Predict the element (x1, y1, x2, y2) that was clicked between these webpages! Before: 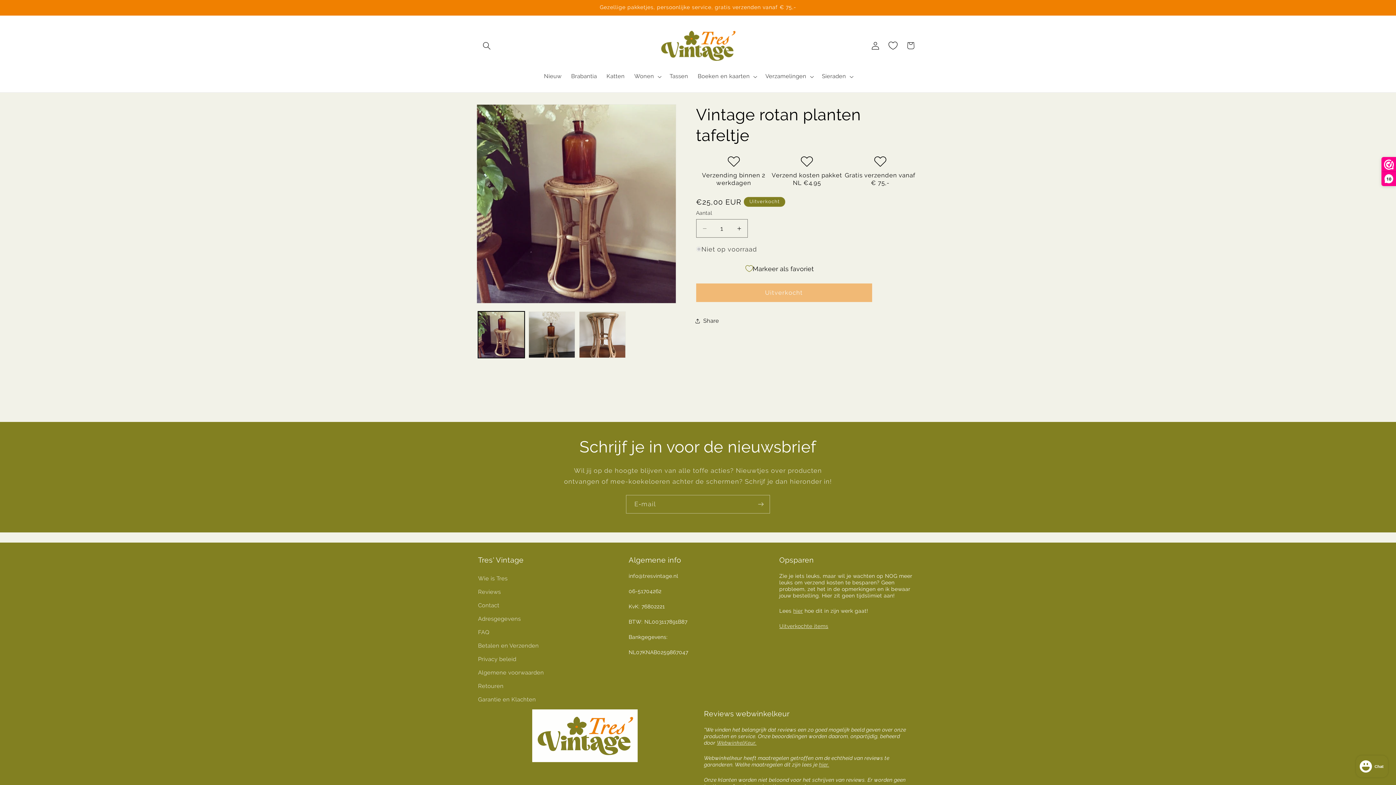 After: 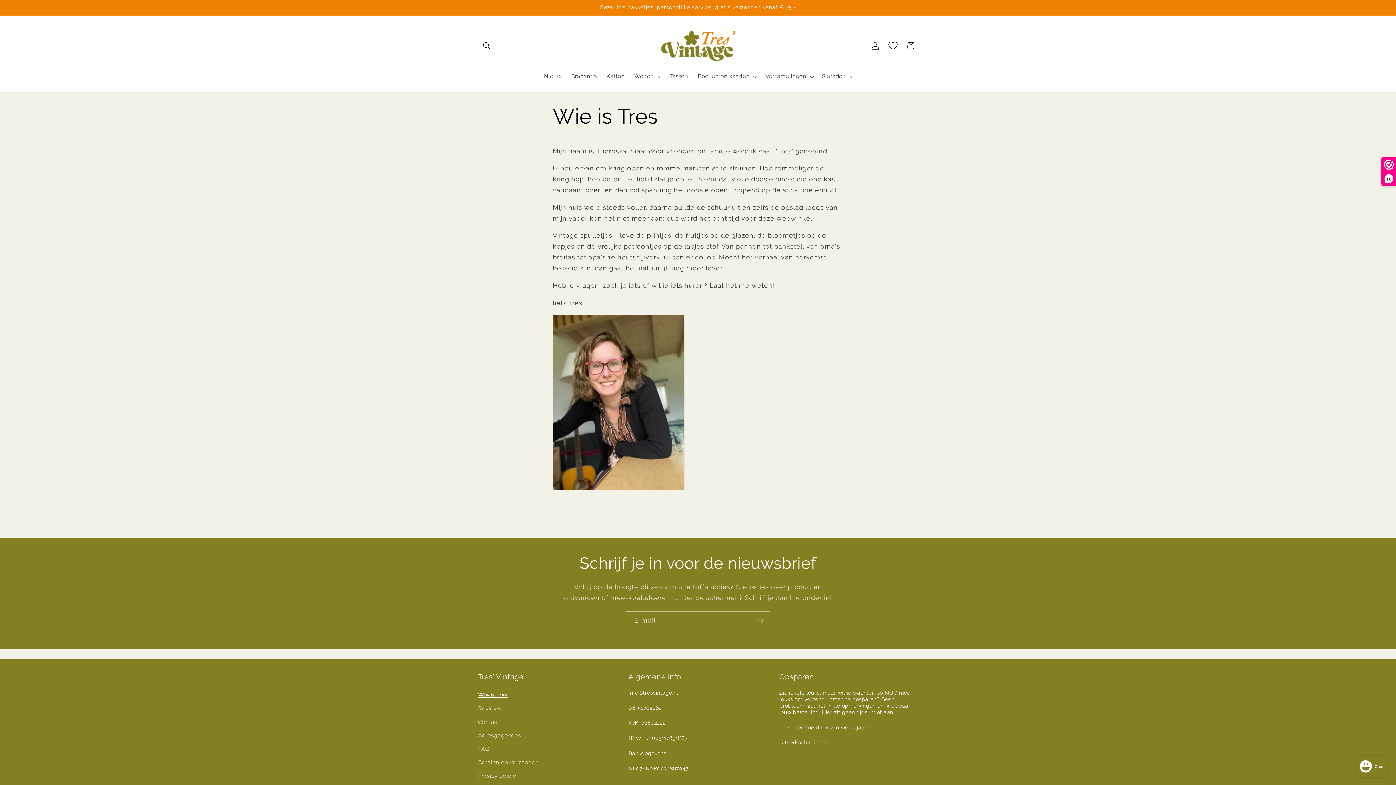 Action: label: Wie is Tres bbox: (478, 574, 507, 585)